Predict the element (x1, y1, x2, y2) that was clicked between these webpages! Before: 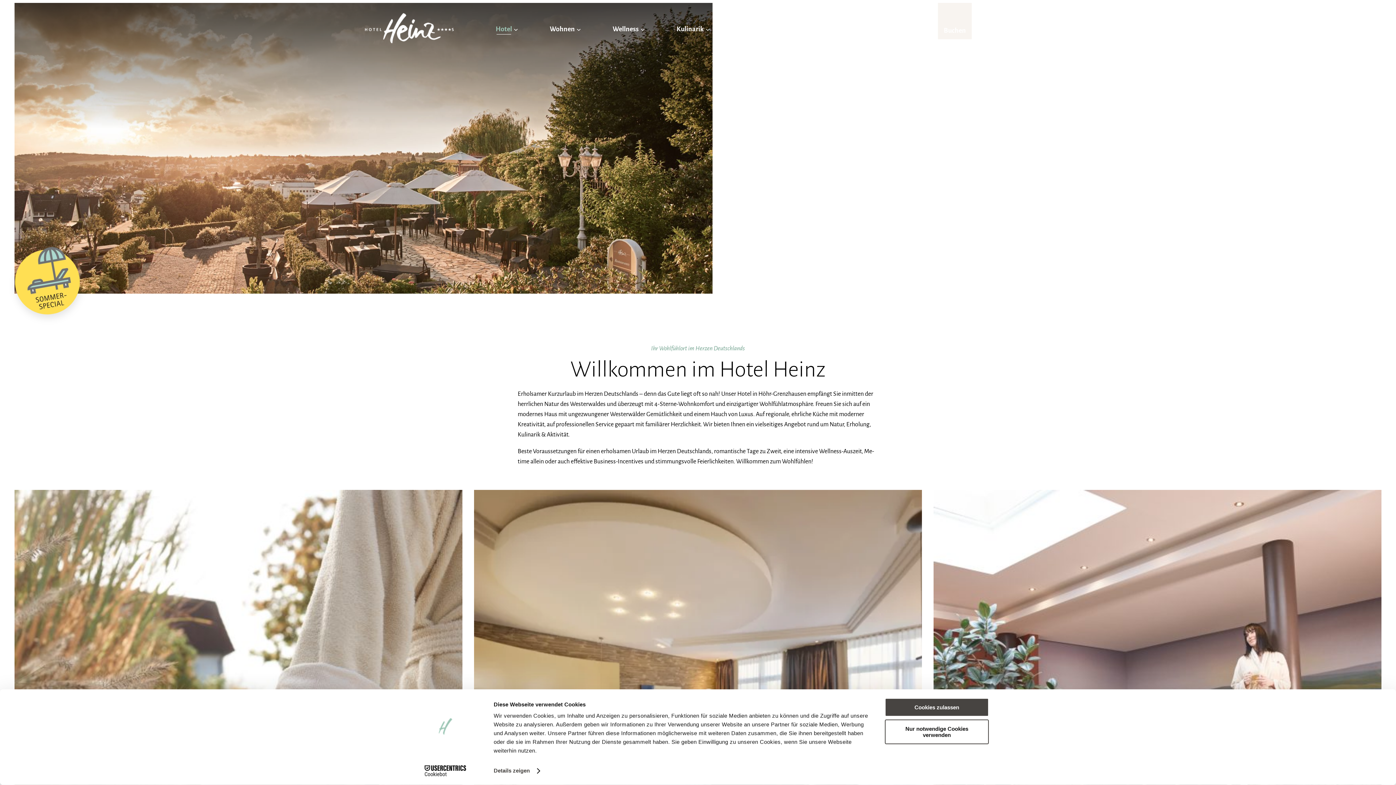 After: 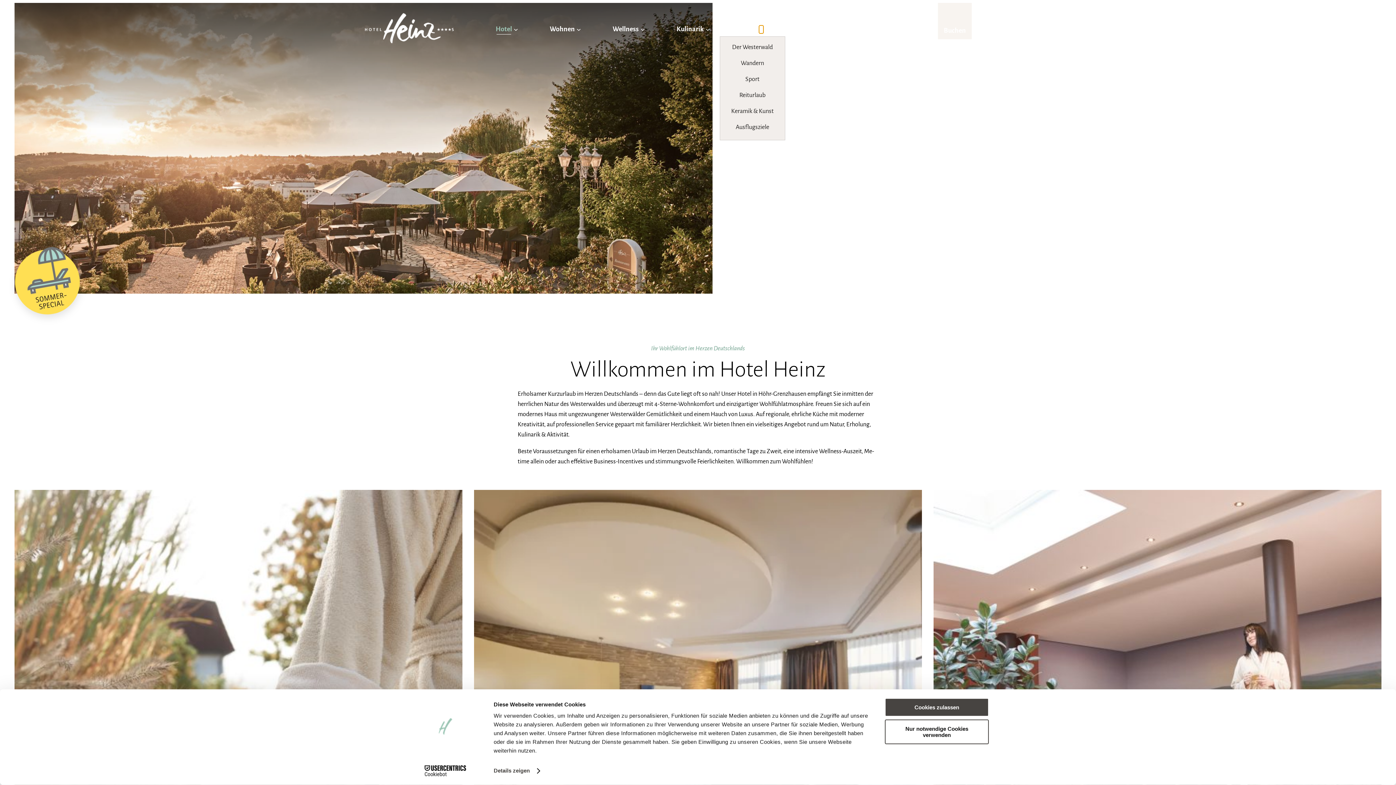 Action: bbox: (759, 26, 763, 31) label: Untermenü von Aktiv